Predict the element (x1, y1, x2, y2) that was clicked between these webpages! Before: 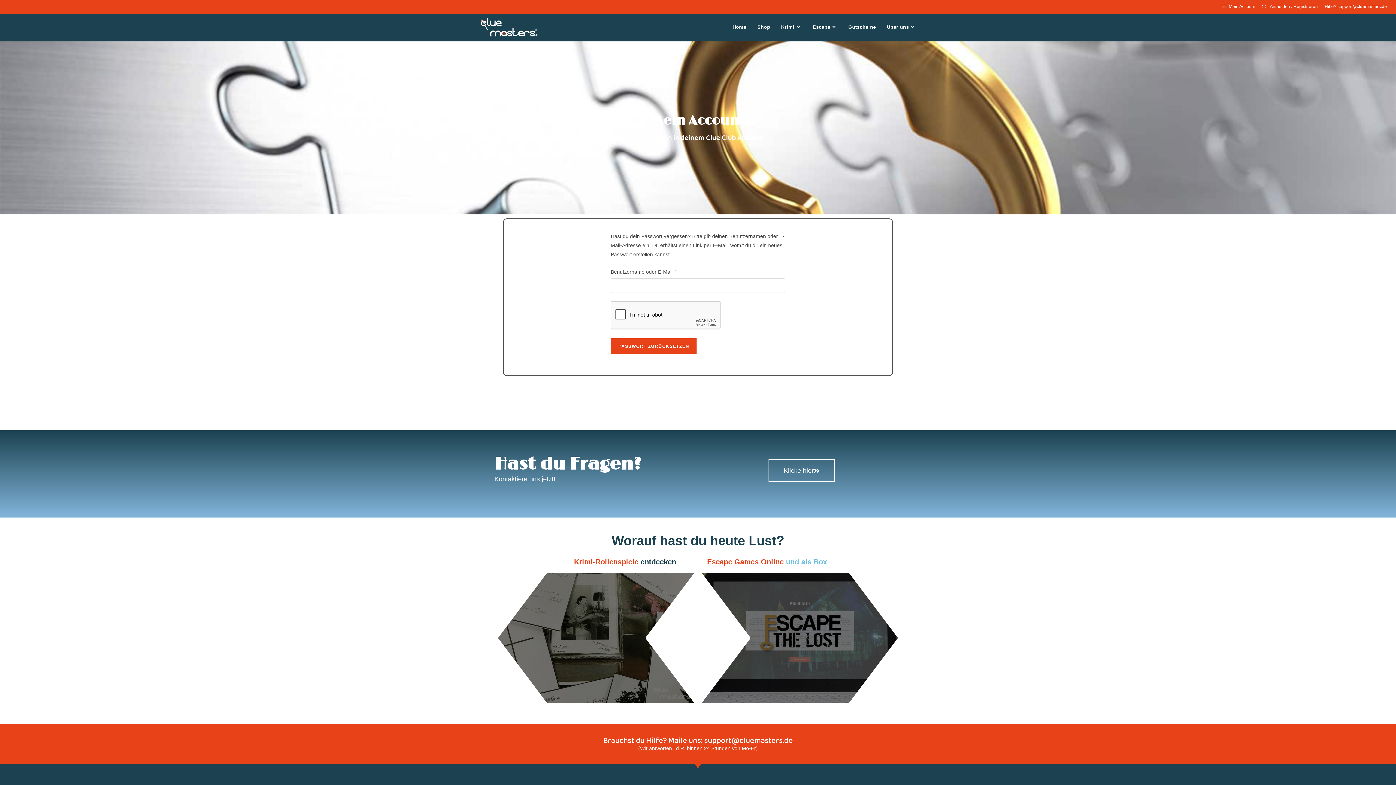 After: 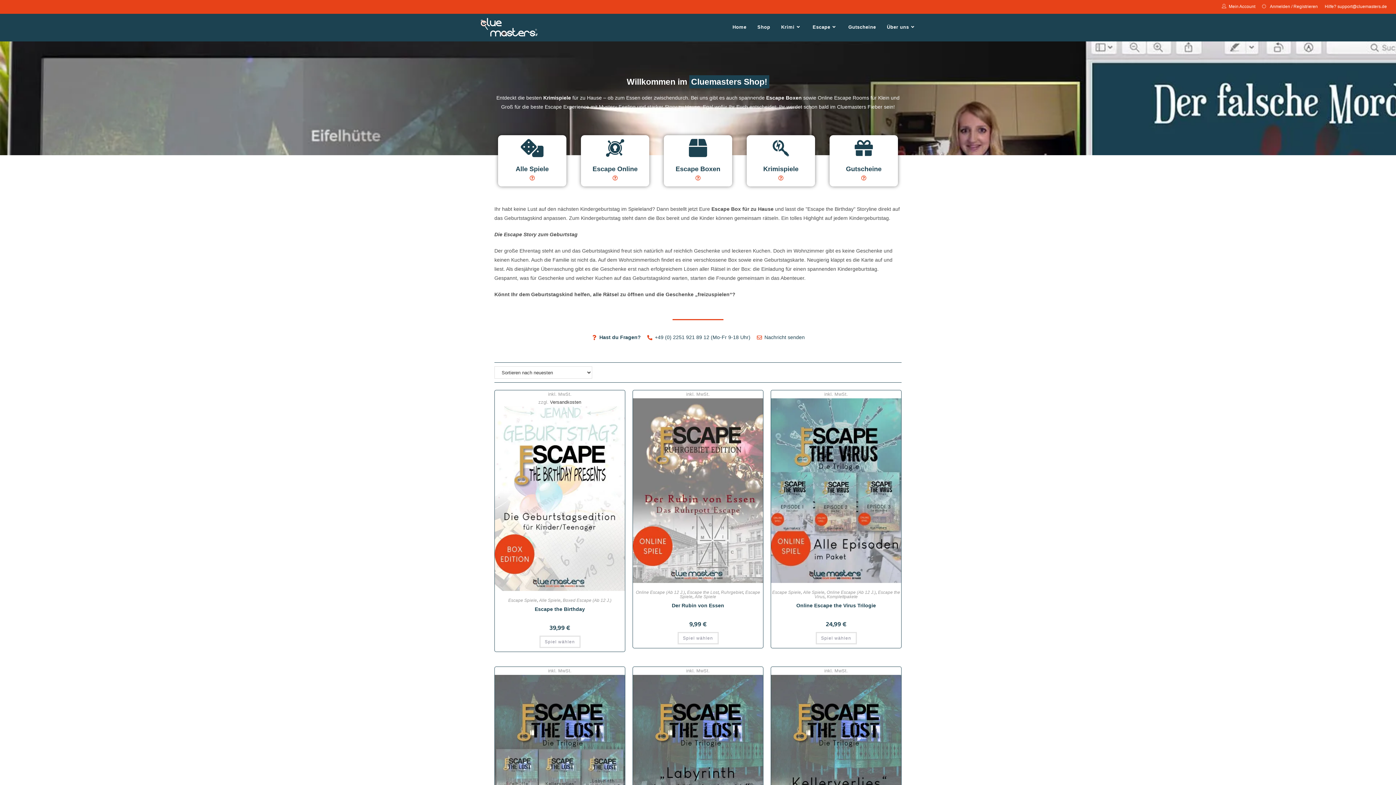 Action: bbox: (807, 13, 843, 40) label: Escape